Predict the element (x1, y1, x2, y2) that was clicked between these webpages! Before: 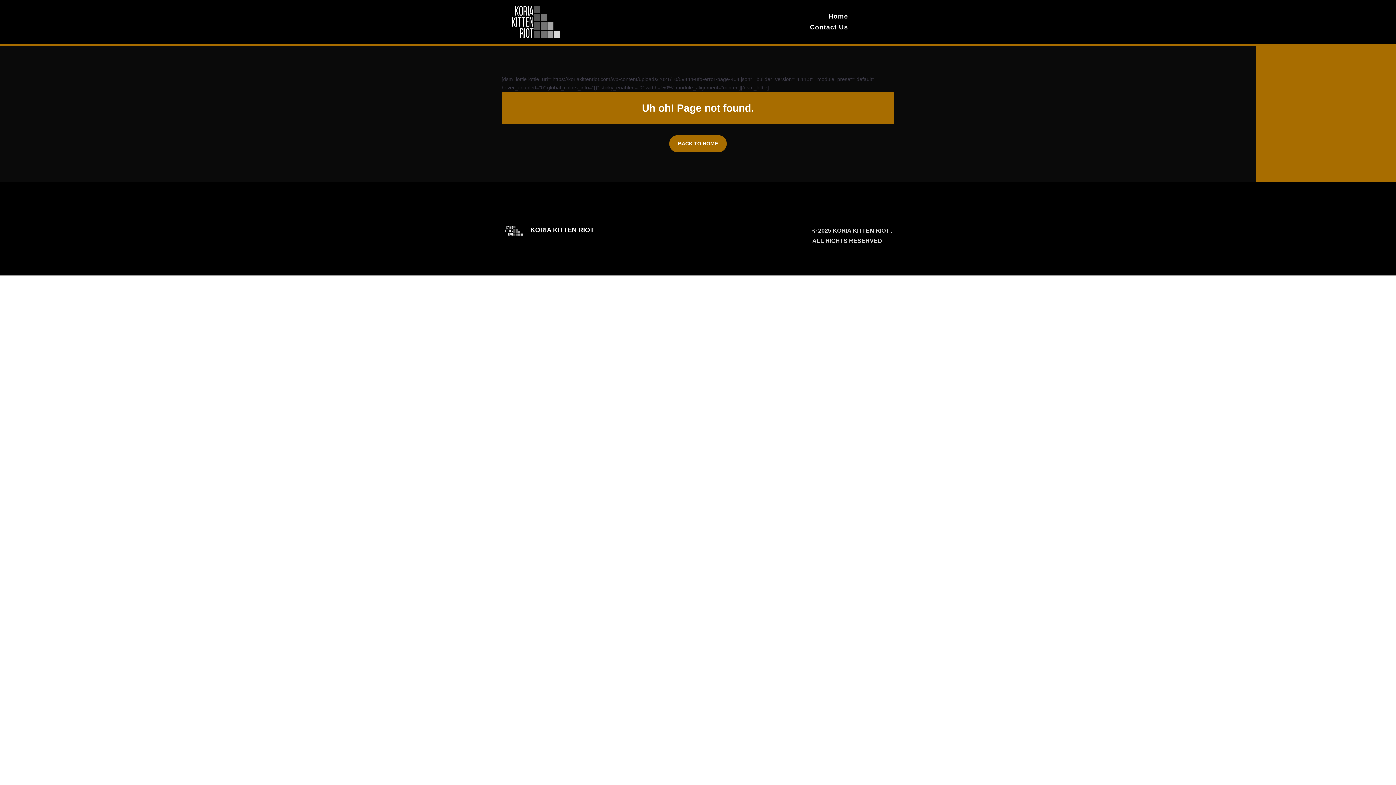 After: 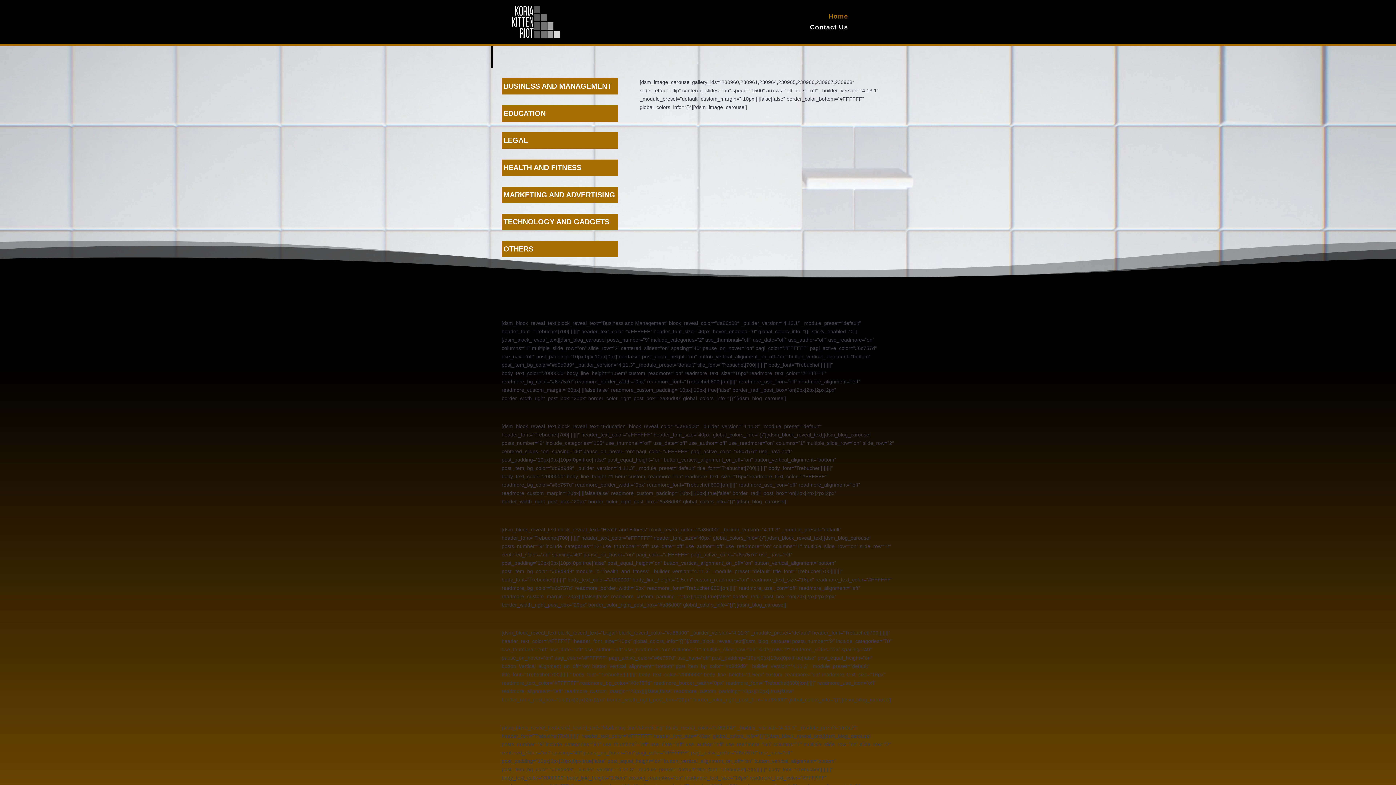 Action: label: Home bbox: (828, 13, 848, 21)